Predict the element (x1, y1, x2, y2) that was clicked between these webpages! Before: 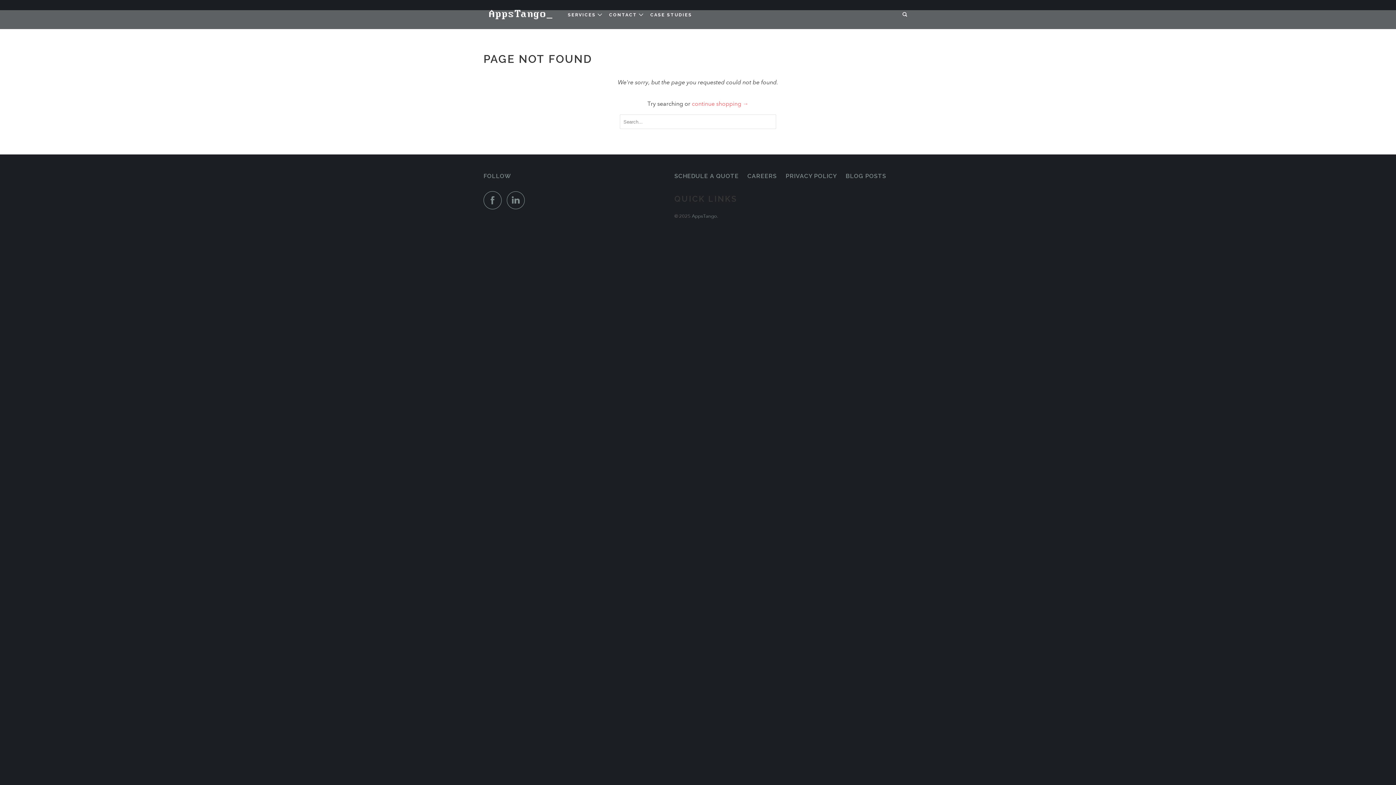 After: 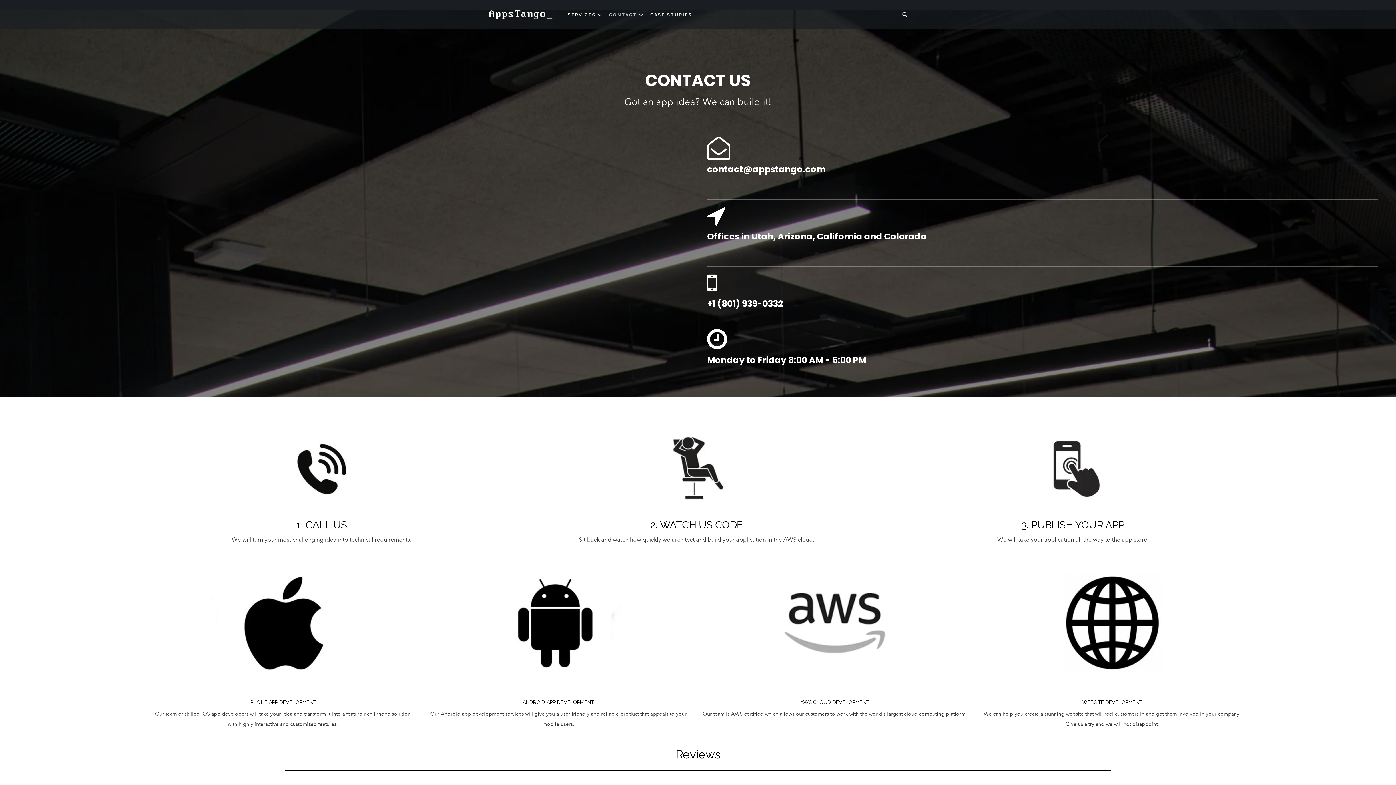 Action: bbox: (607, 8, 646, 20) label: CONTACT 